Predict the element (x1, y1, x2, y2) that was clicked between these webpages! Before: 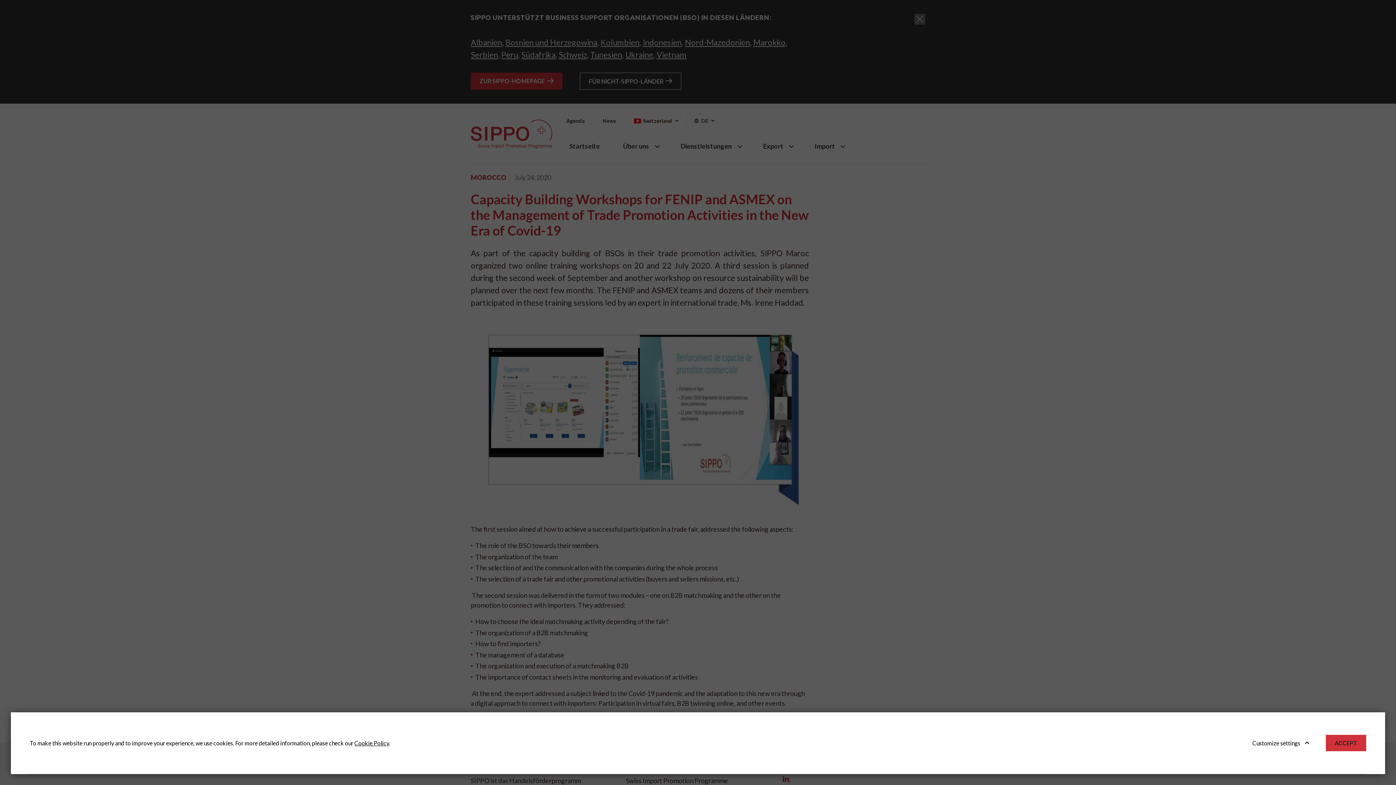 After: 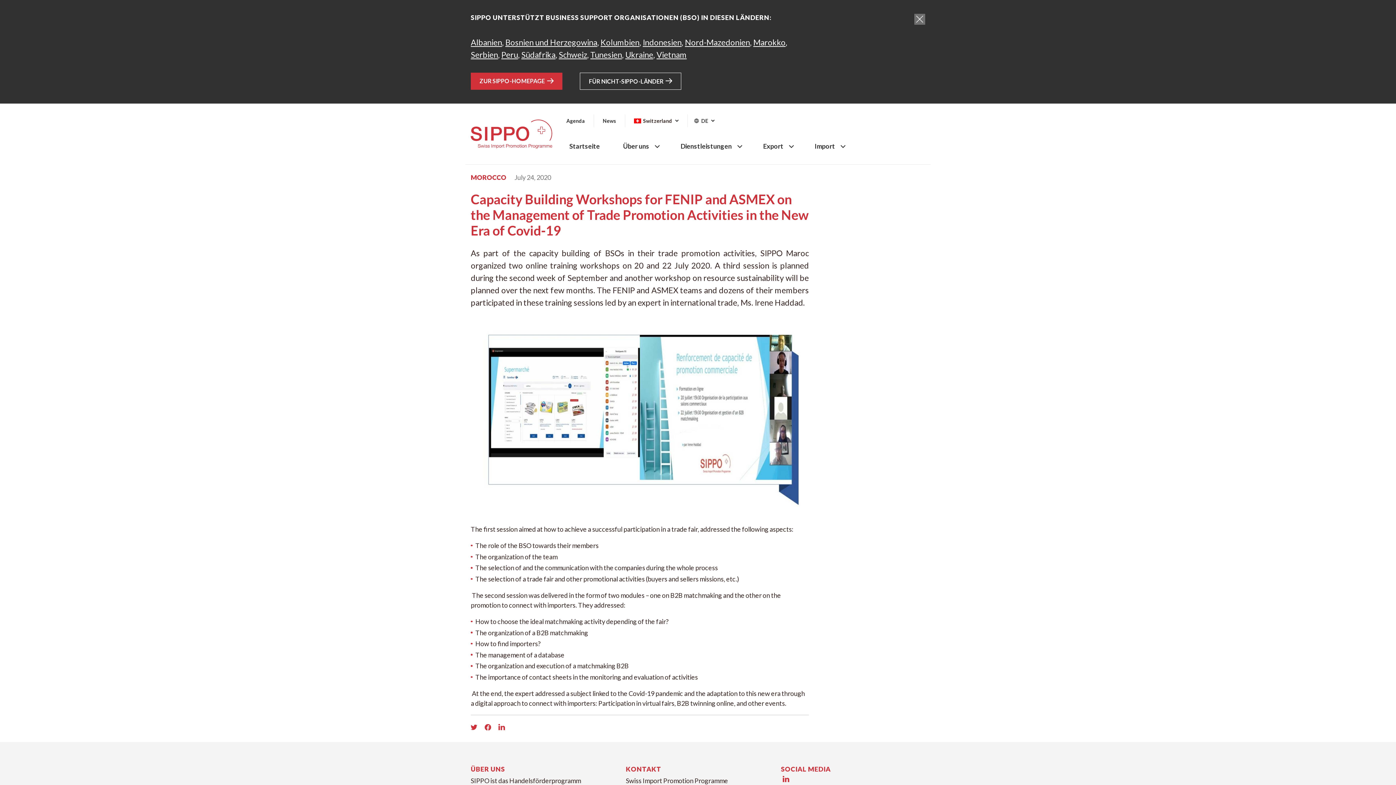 Action: bbox: (1326, 735, 1366, 751) label: ACCEPT